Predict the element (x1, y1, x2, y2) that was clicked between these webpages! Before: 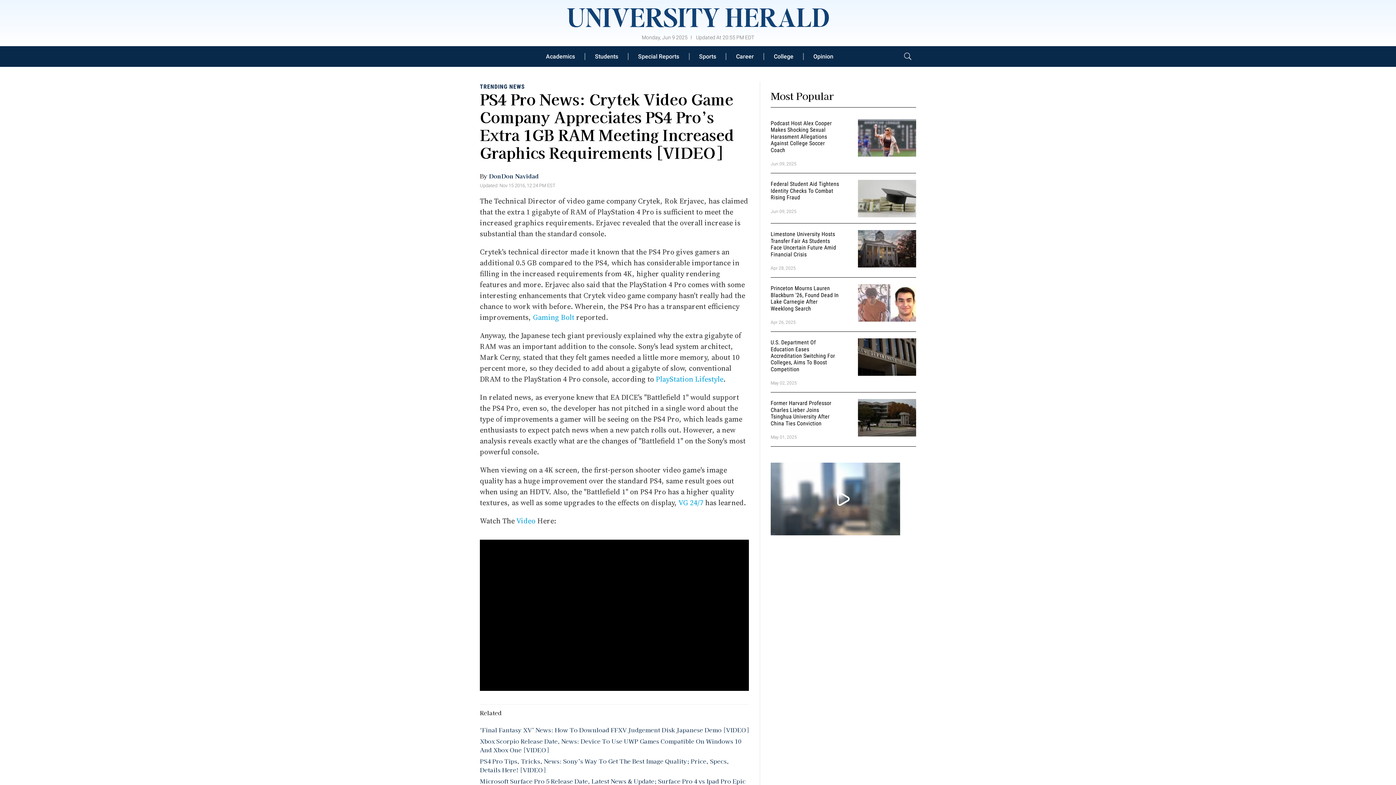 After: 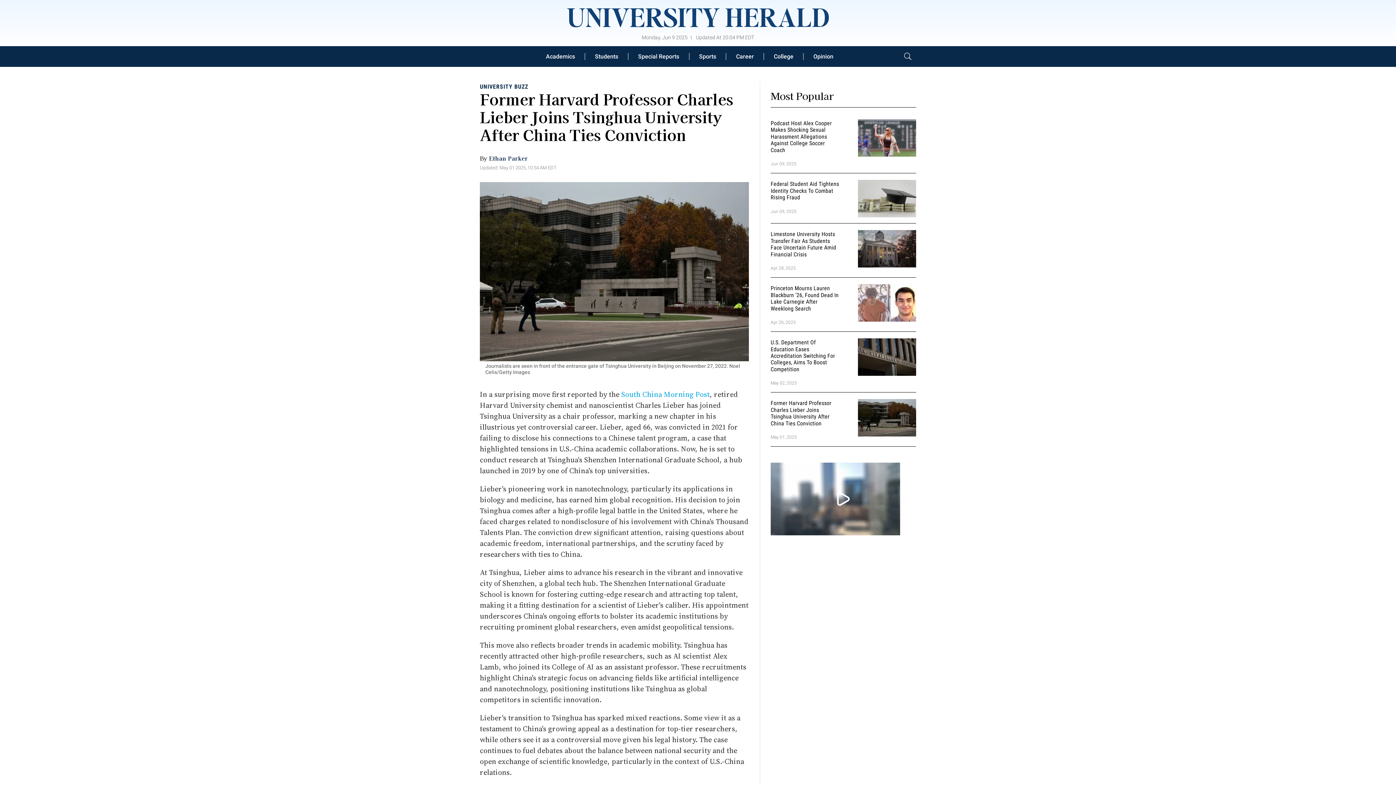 Action: bbox: (858, 412, 916, 421)